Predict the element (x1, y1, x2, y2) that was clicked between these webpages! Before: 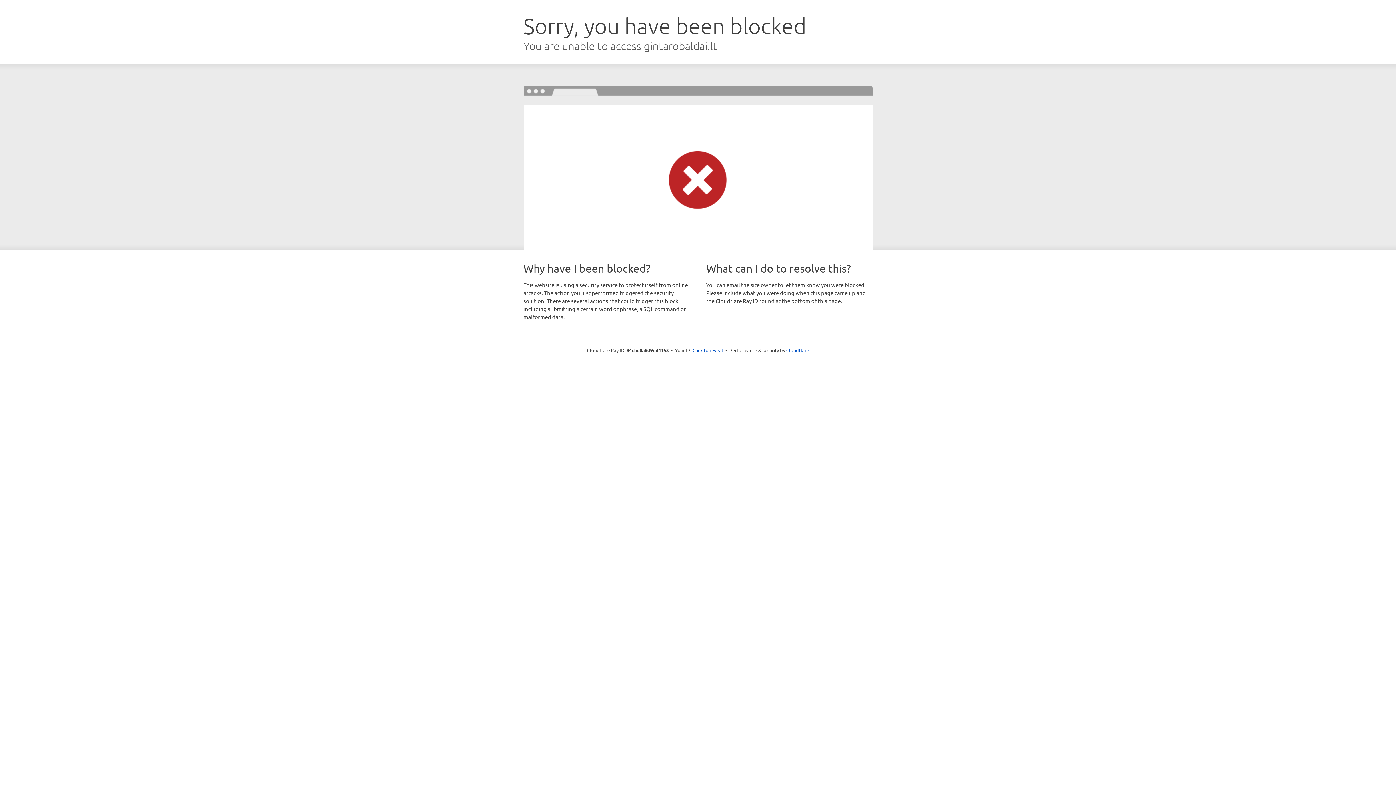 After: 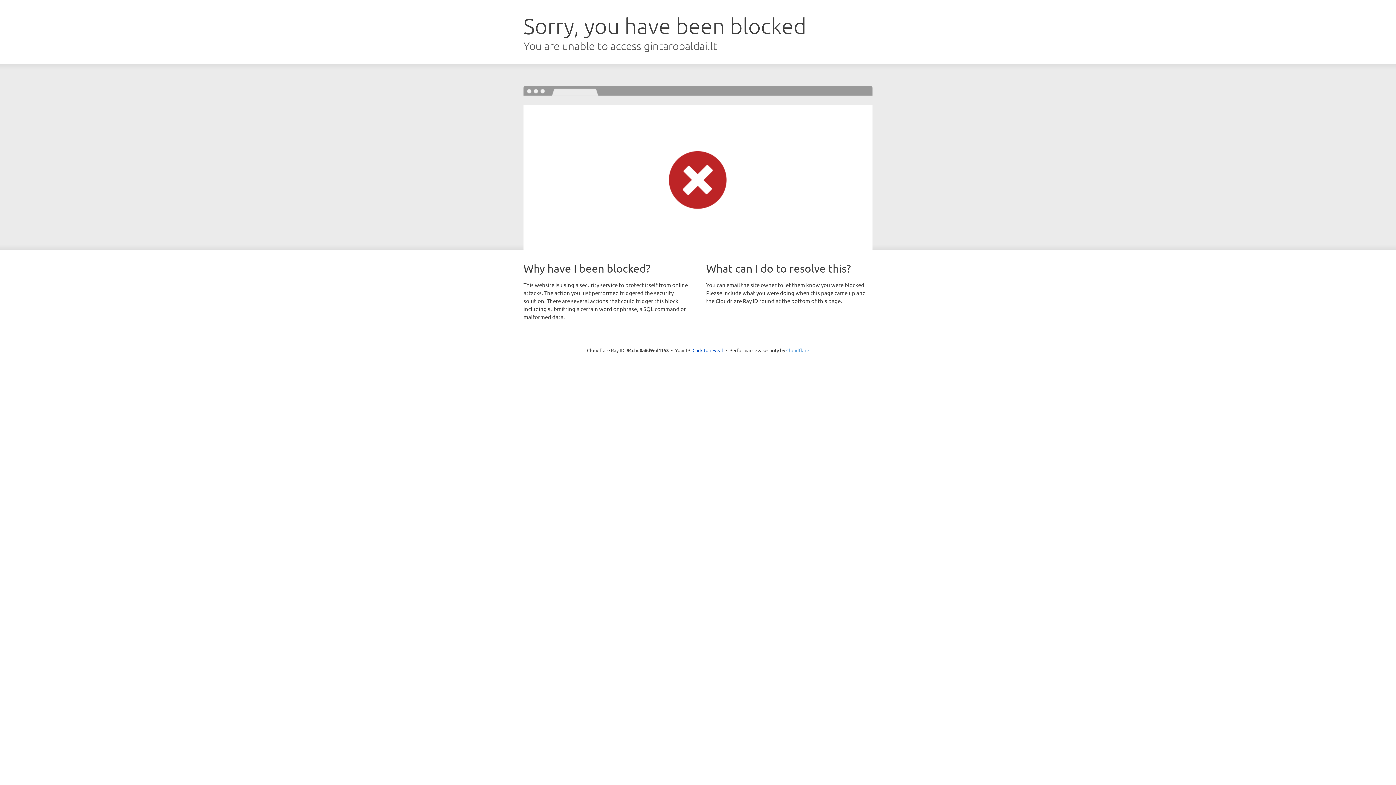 Action: label: Cloudflare bbox: (786, 347, 809, 353)